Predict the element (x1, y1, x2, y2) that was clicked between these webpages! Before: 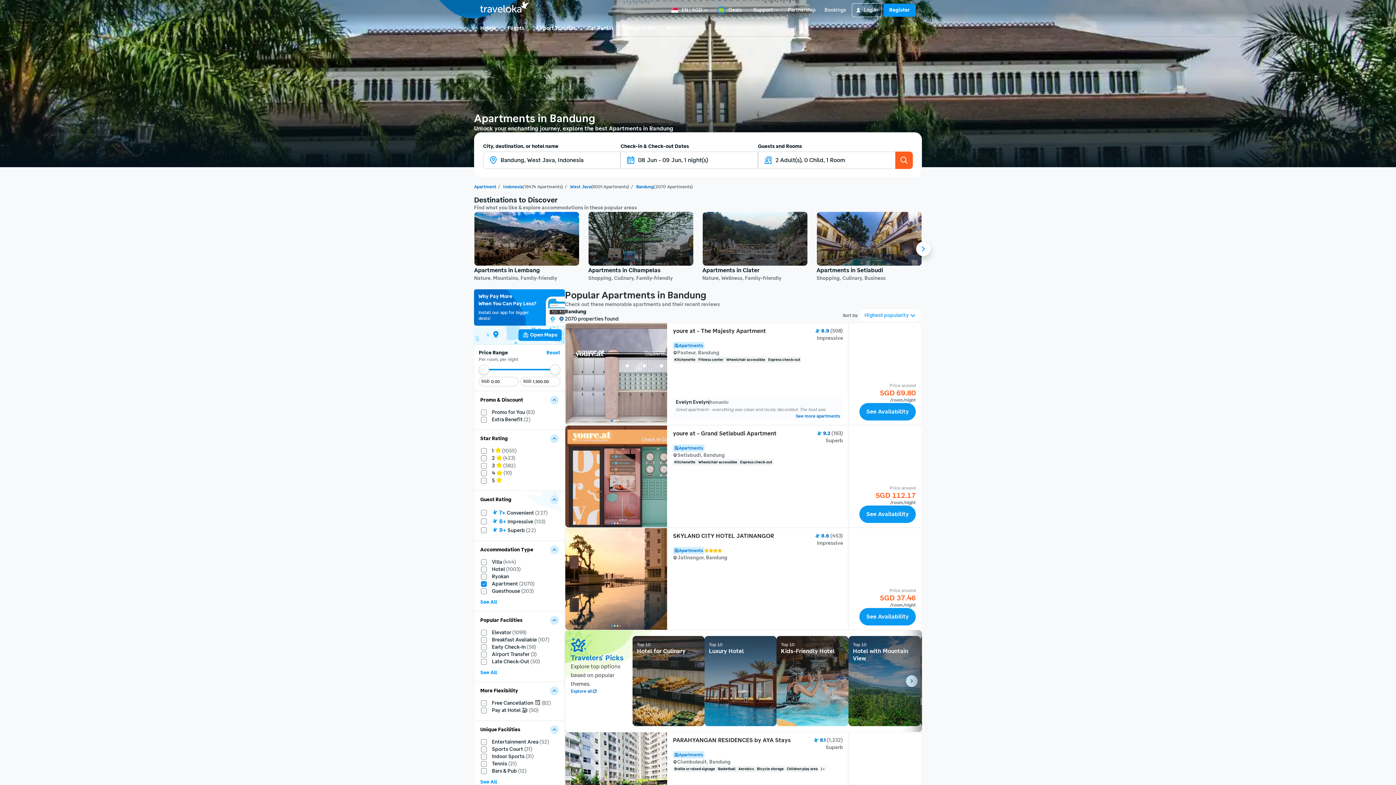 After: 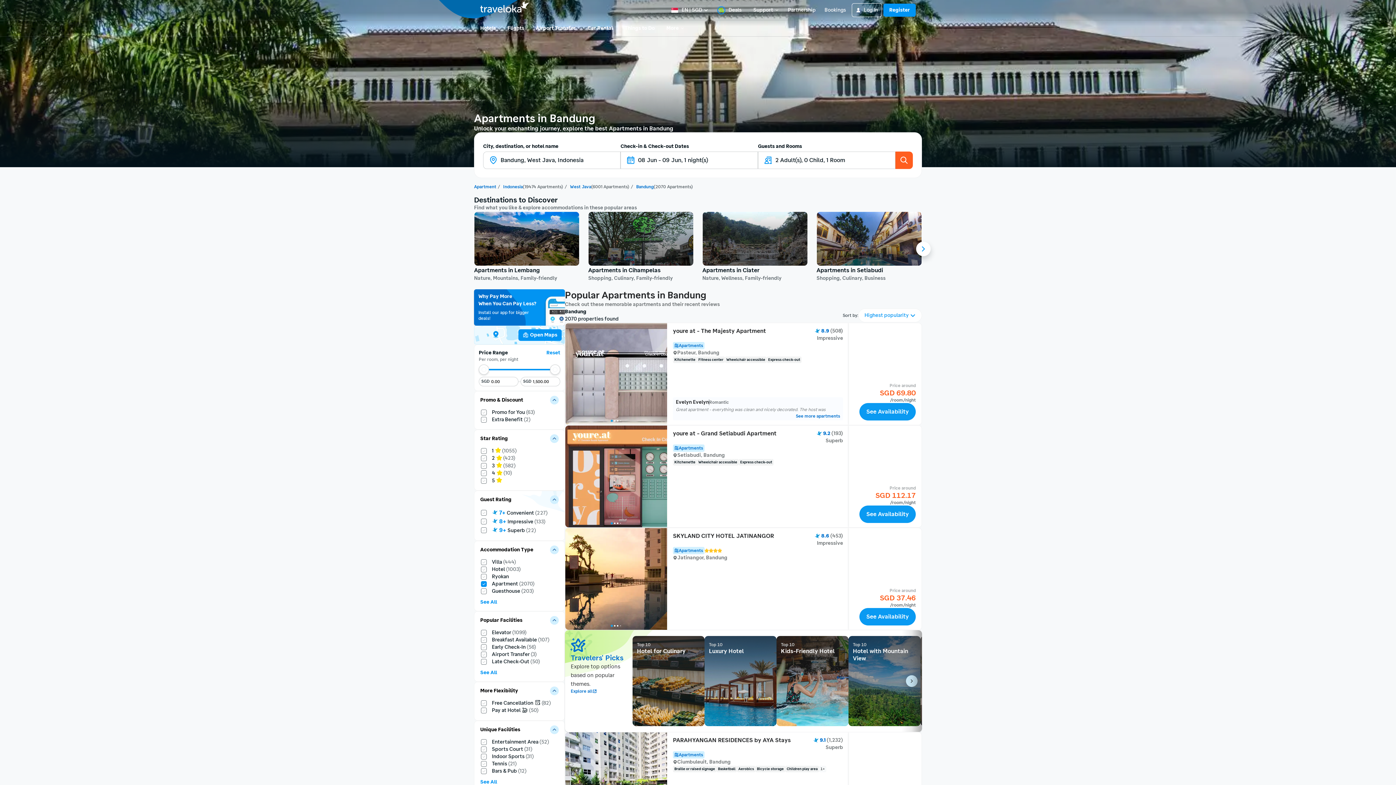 Action: label: Top 10
Luxury Hotel bbox: (704, 636, 776, 726)